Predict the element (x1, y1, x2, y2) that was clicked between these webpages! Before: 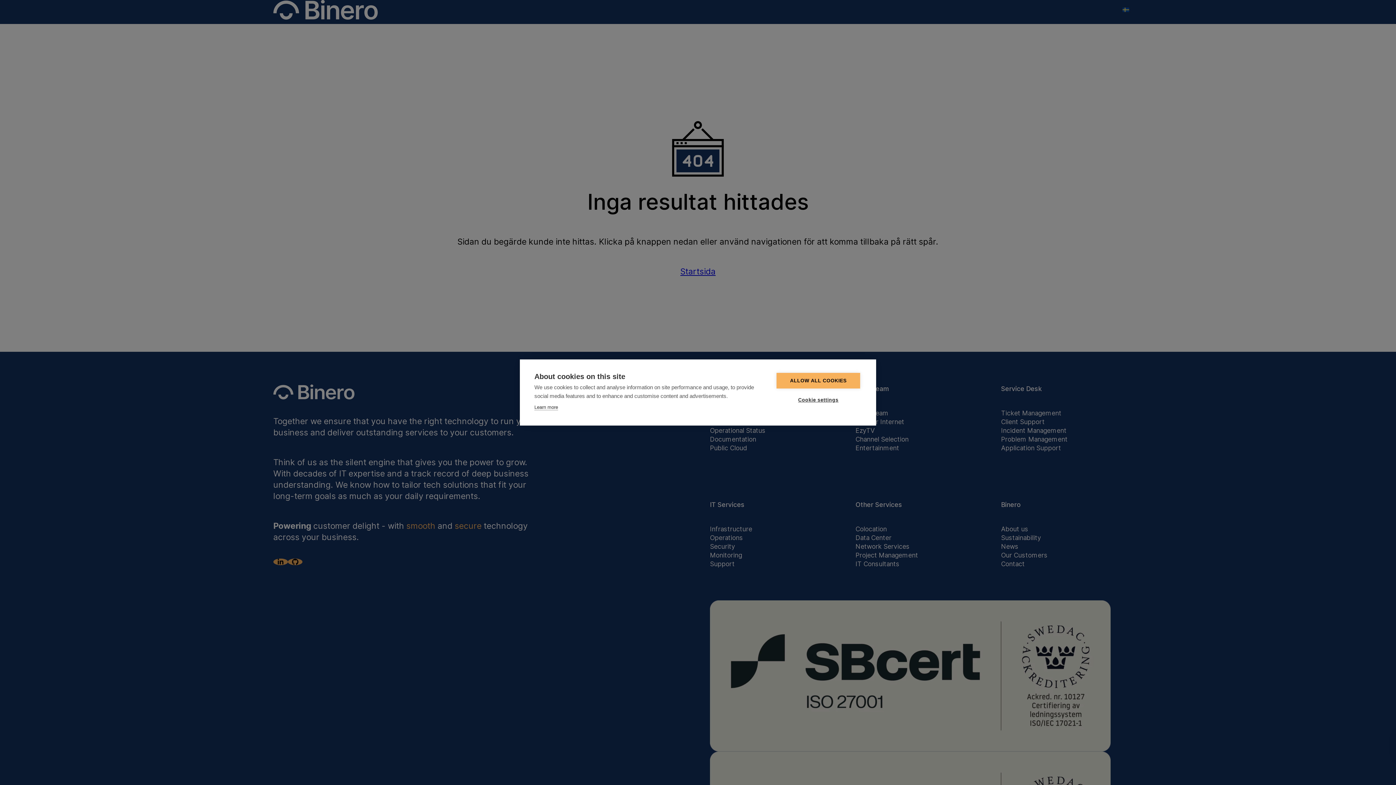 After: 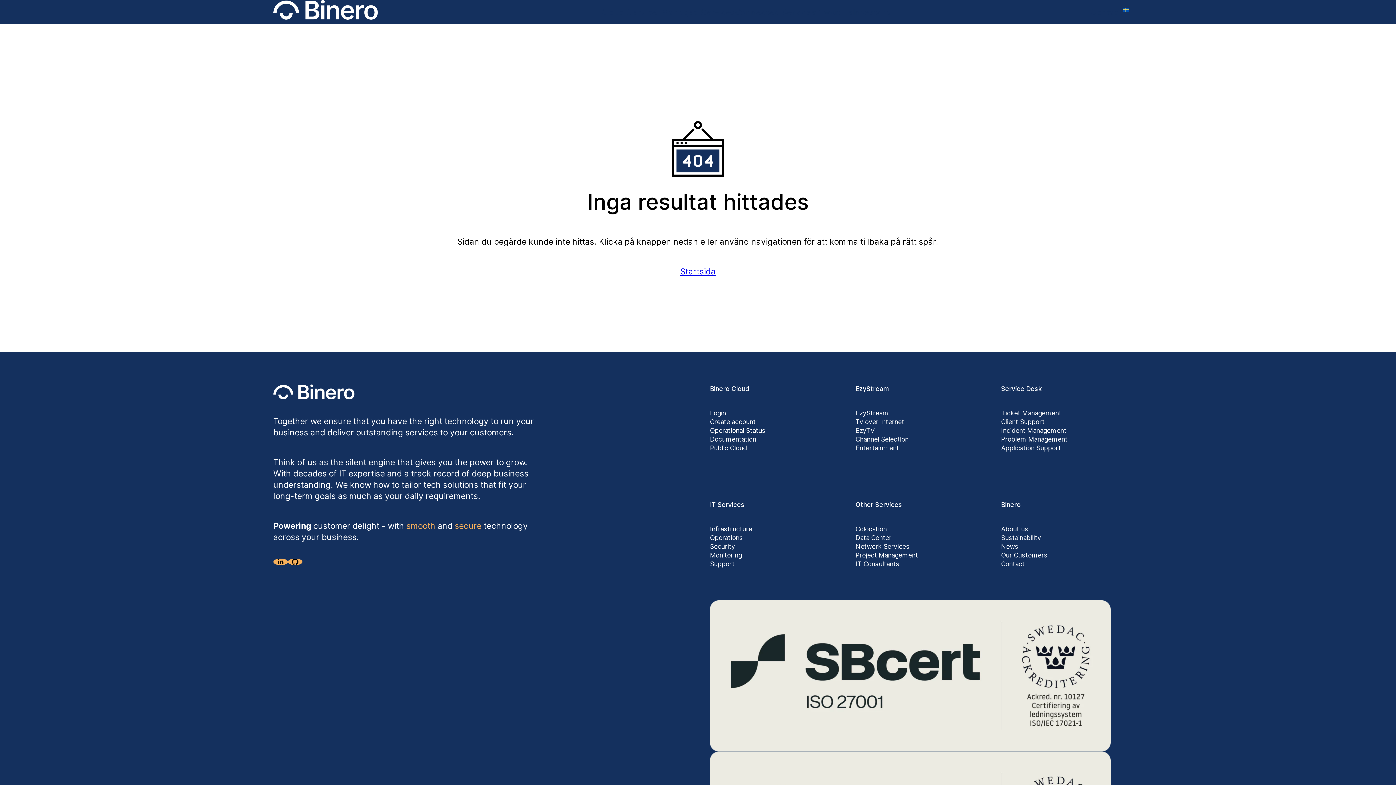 Action: label: ALLOW ALL COOKIES bbox: (776, 373, 860, 388)